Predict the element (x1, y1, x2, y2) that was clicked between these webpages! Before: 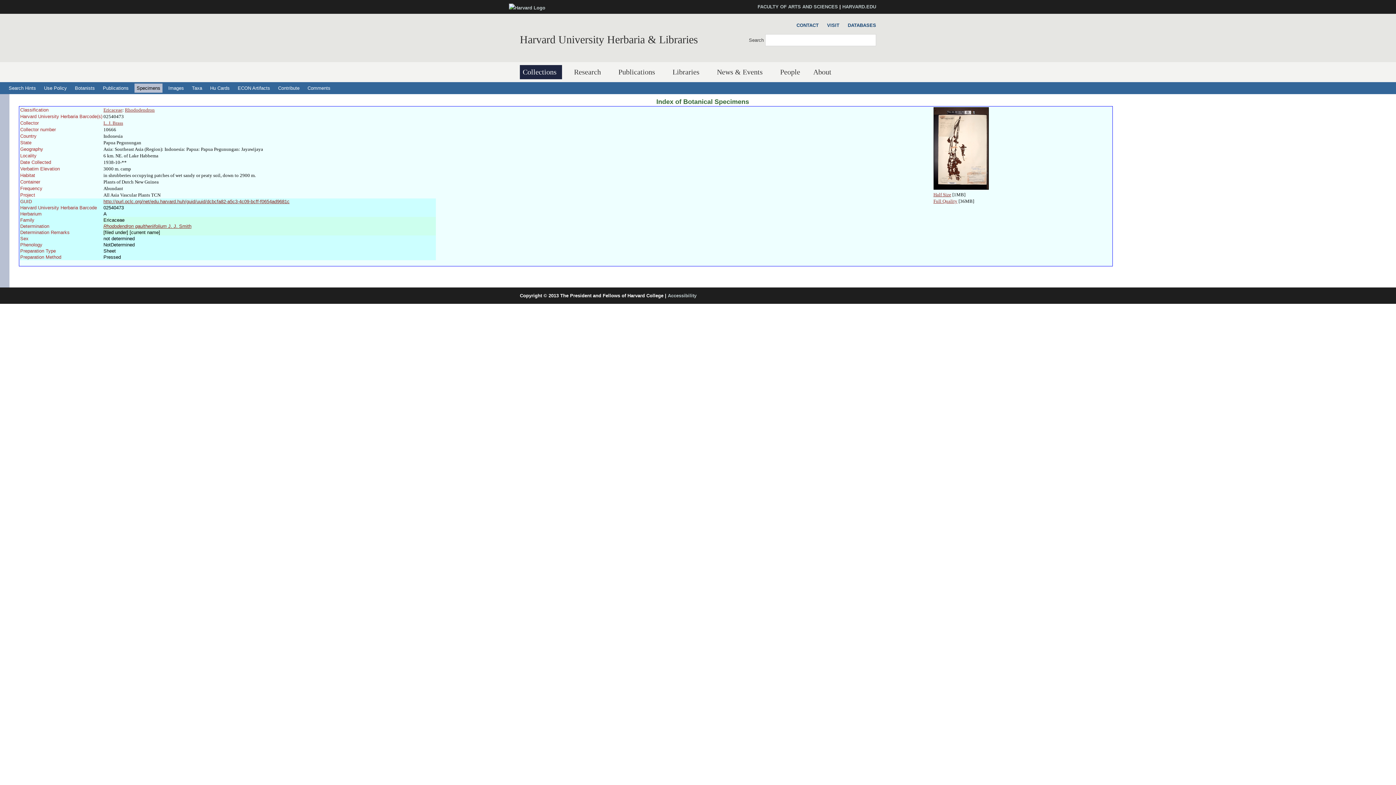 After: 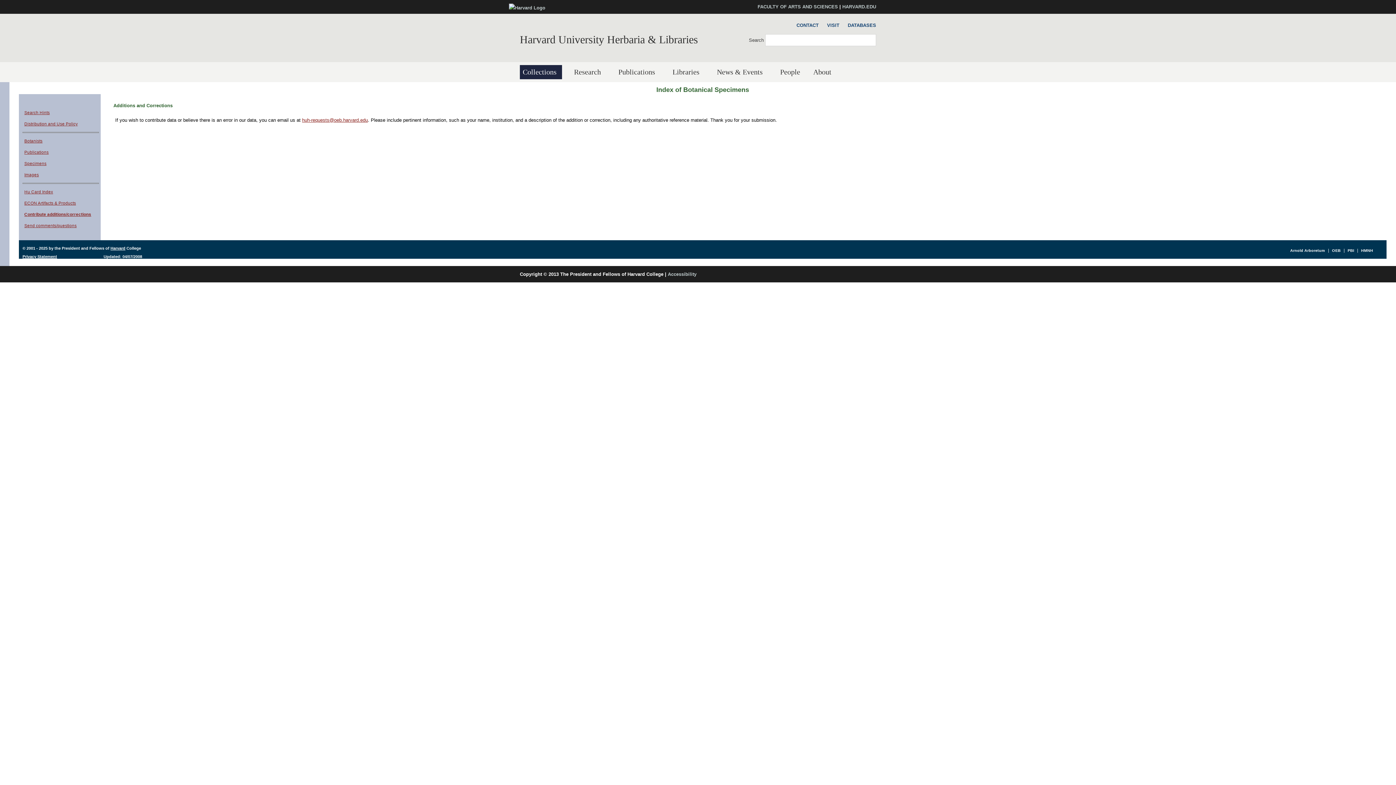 Action: label: Contribute bbox: (276, 83, 301, 92)